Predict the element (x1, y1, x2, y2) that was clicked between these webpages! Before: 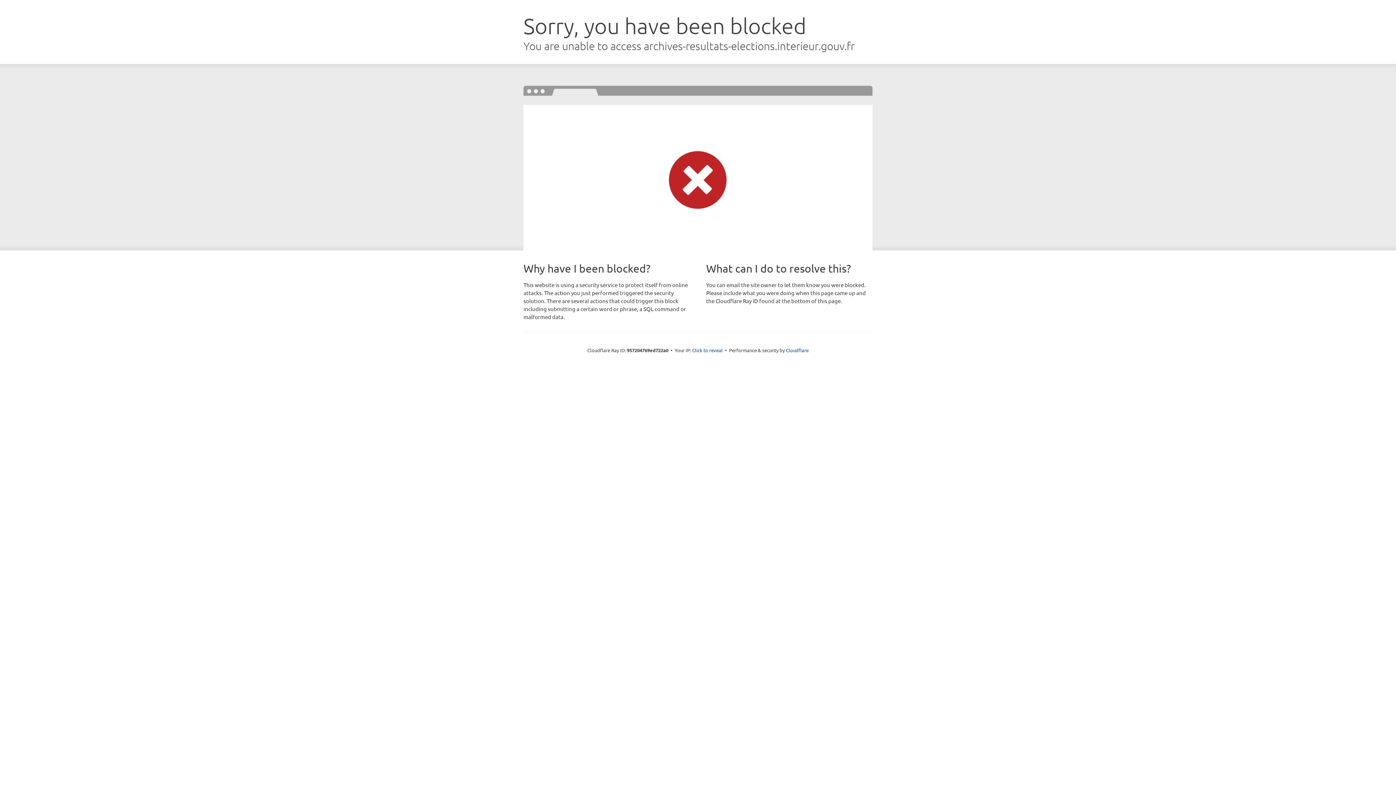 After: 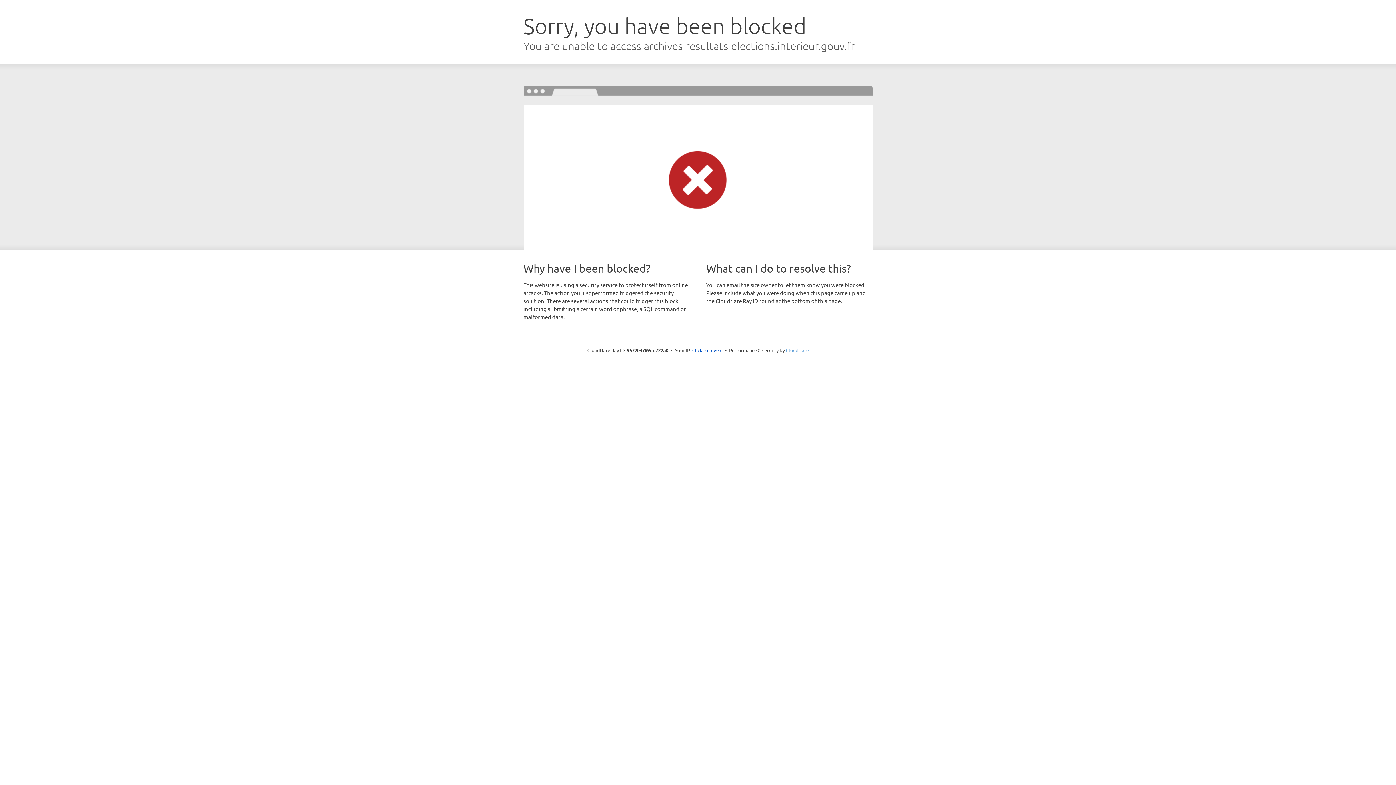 Action: bbox: (786, 347, 808, 353) label: Cloudflare